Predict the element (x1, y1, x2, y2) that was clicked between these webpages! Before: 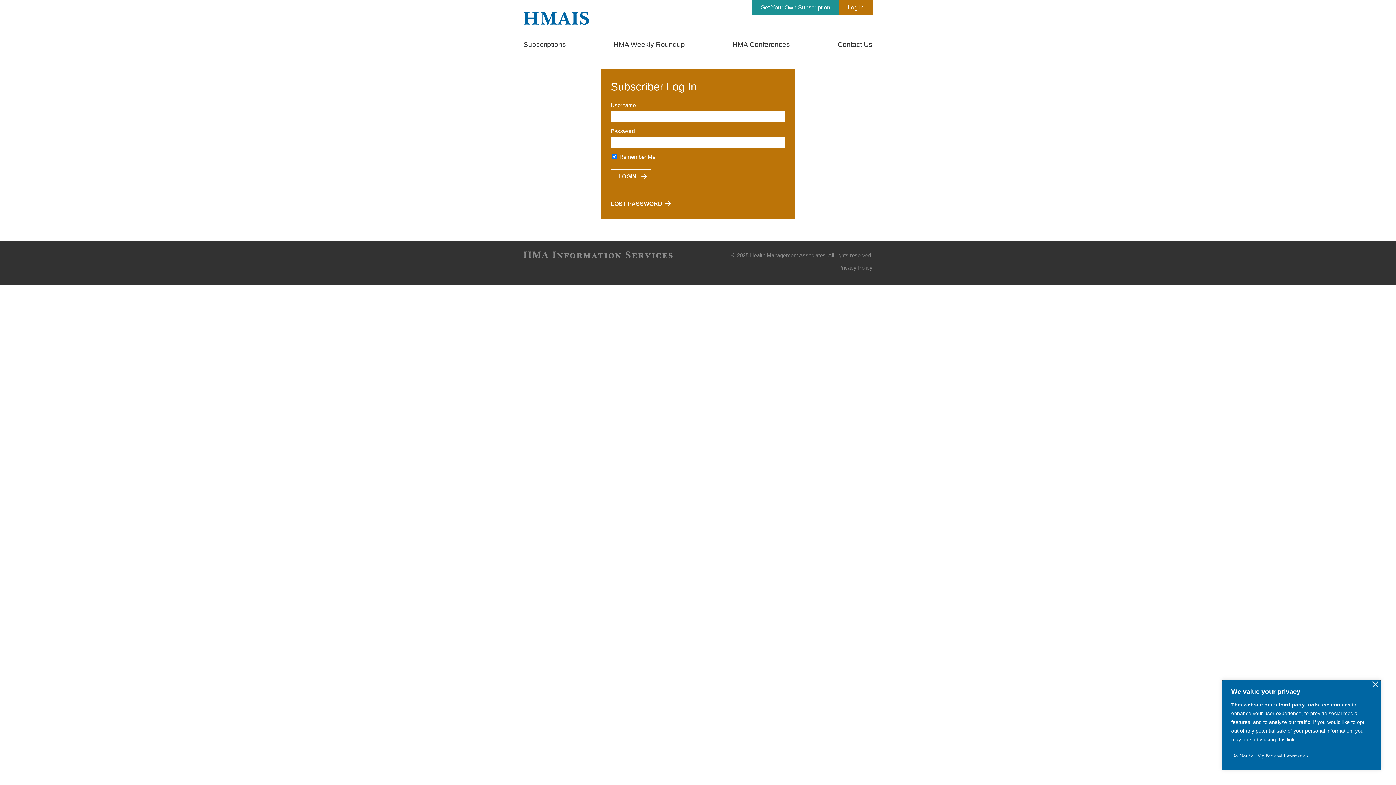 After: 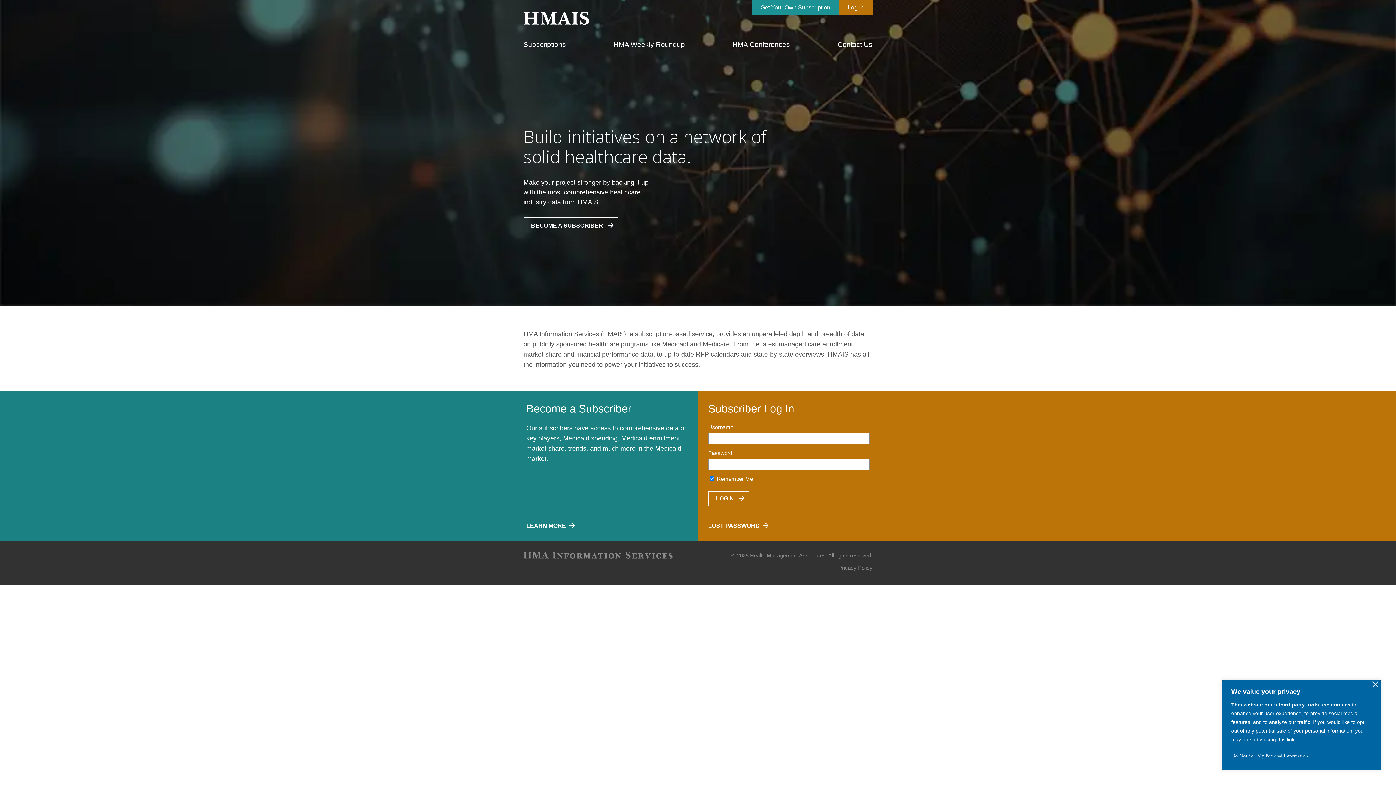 Action: bbox: (523, 11, 589, 24)